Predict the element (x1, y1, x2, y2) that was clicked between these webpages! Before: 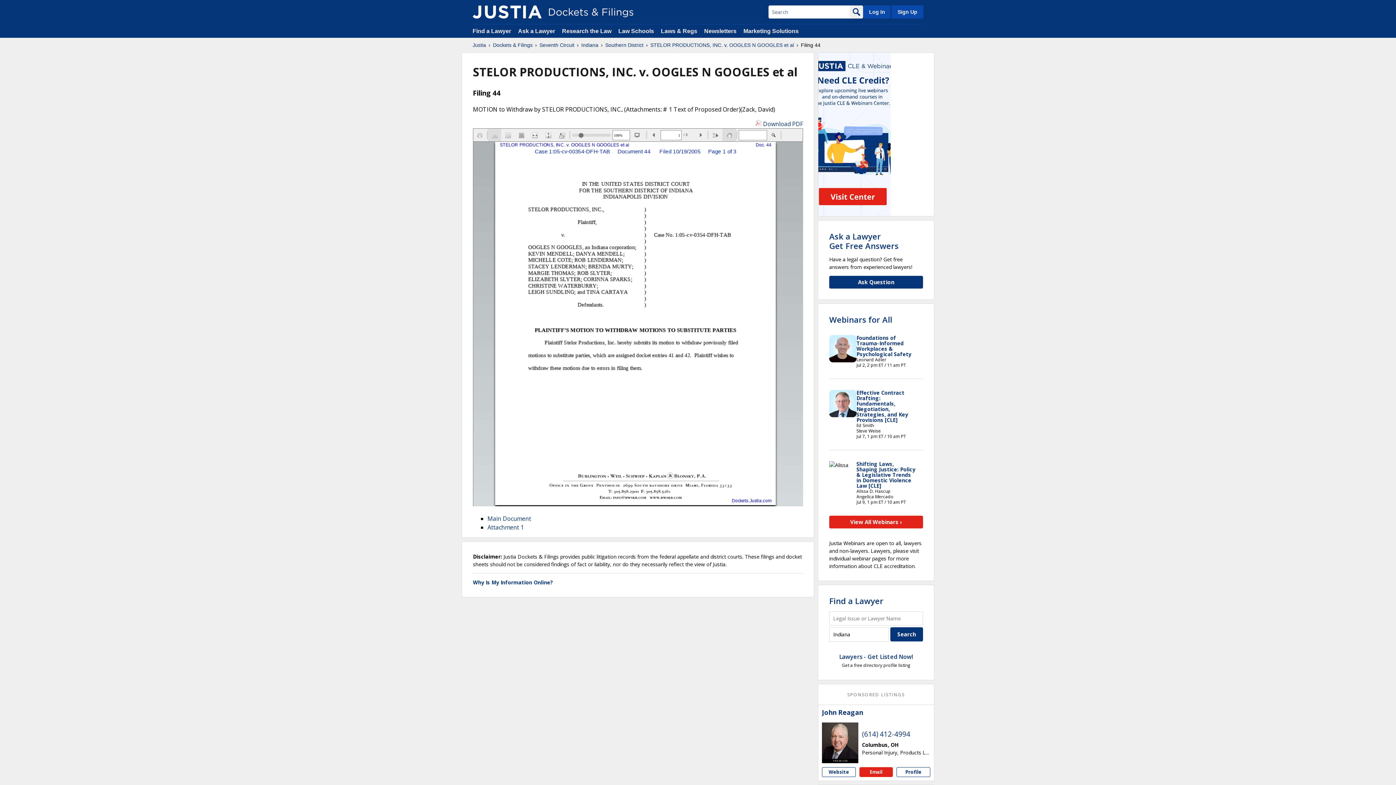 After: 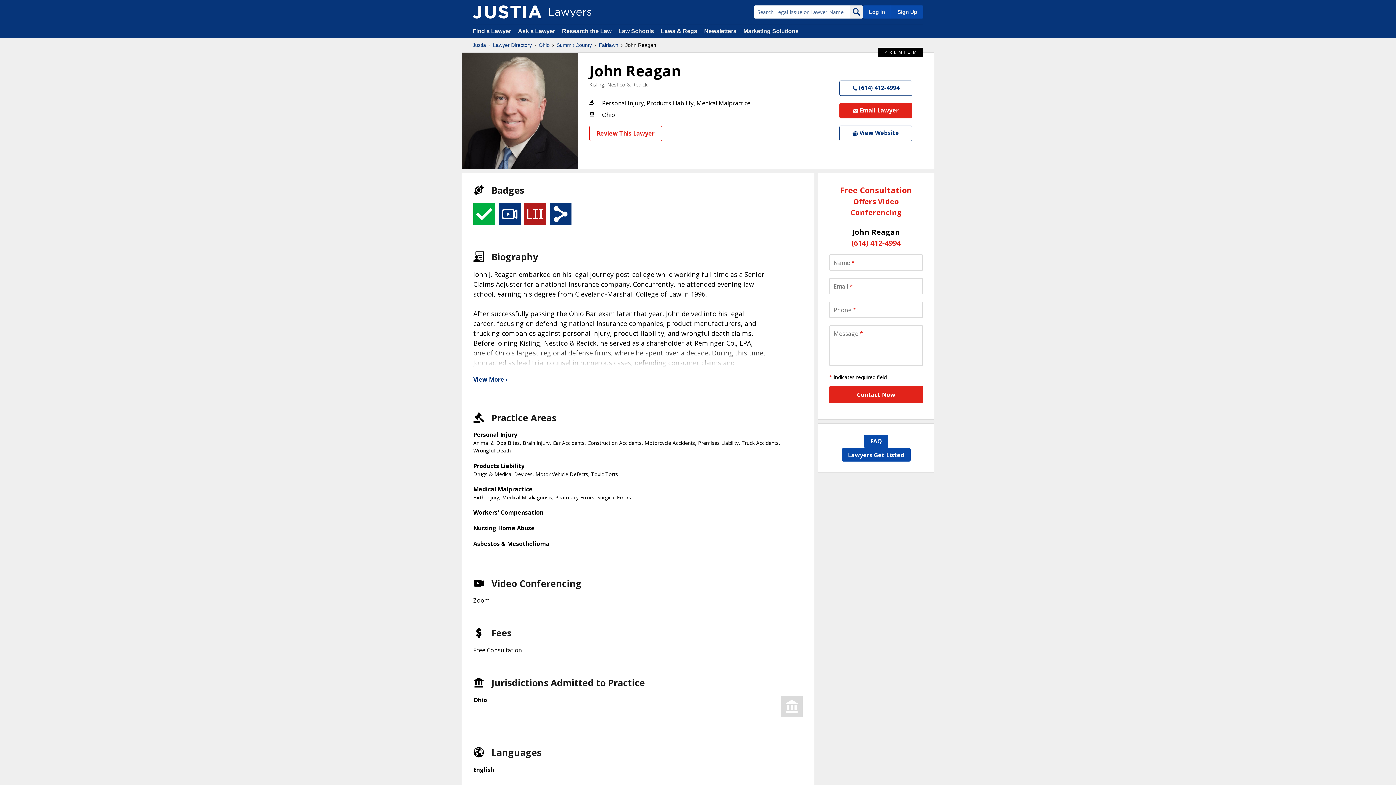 Action: bbox: (822, 722, 858, 759)